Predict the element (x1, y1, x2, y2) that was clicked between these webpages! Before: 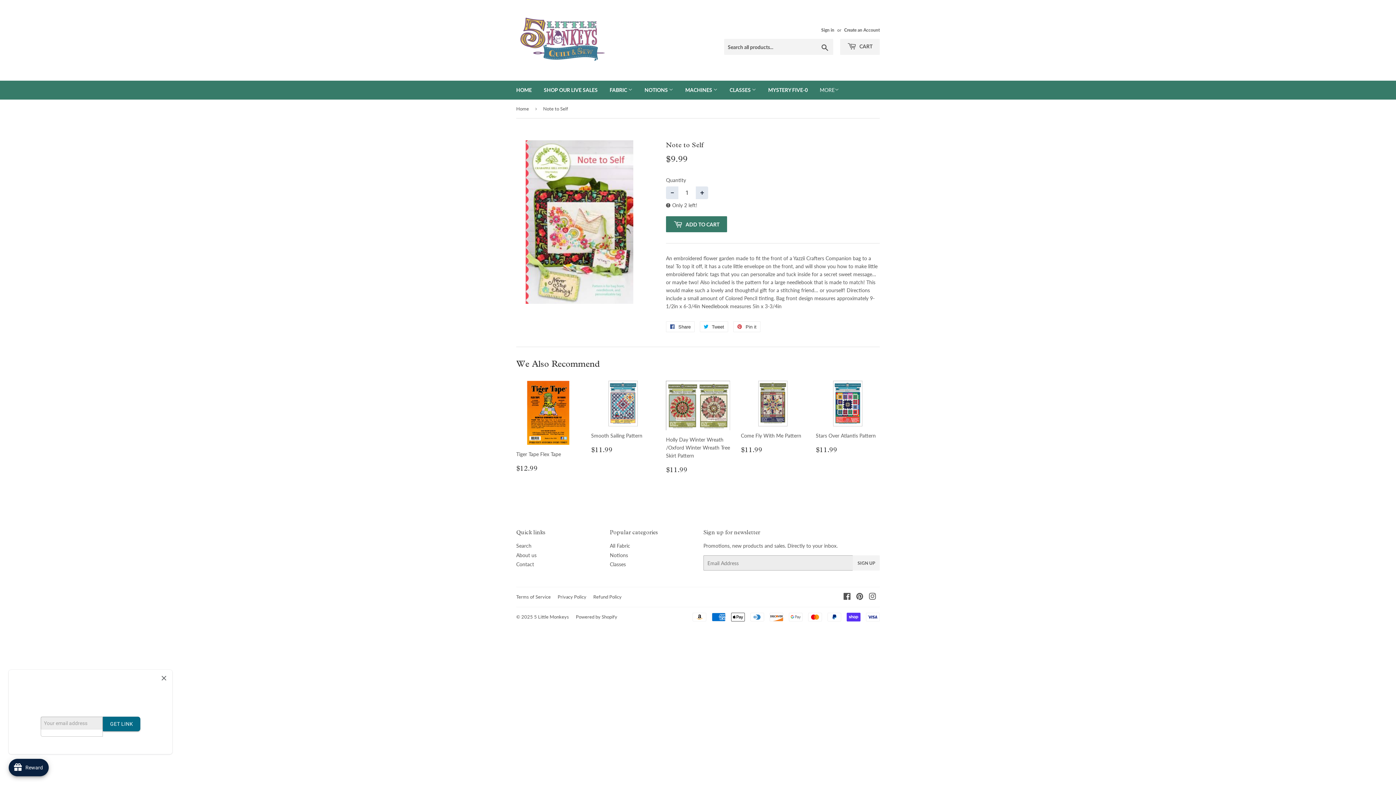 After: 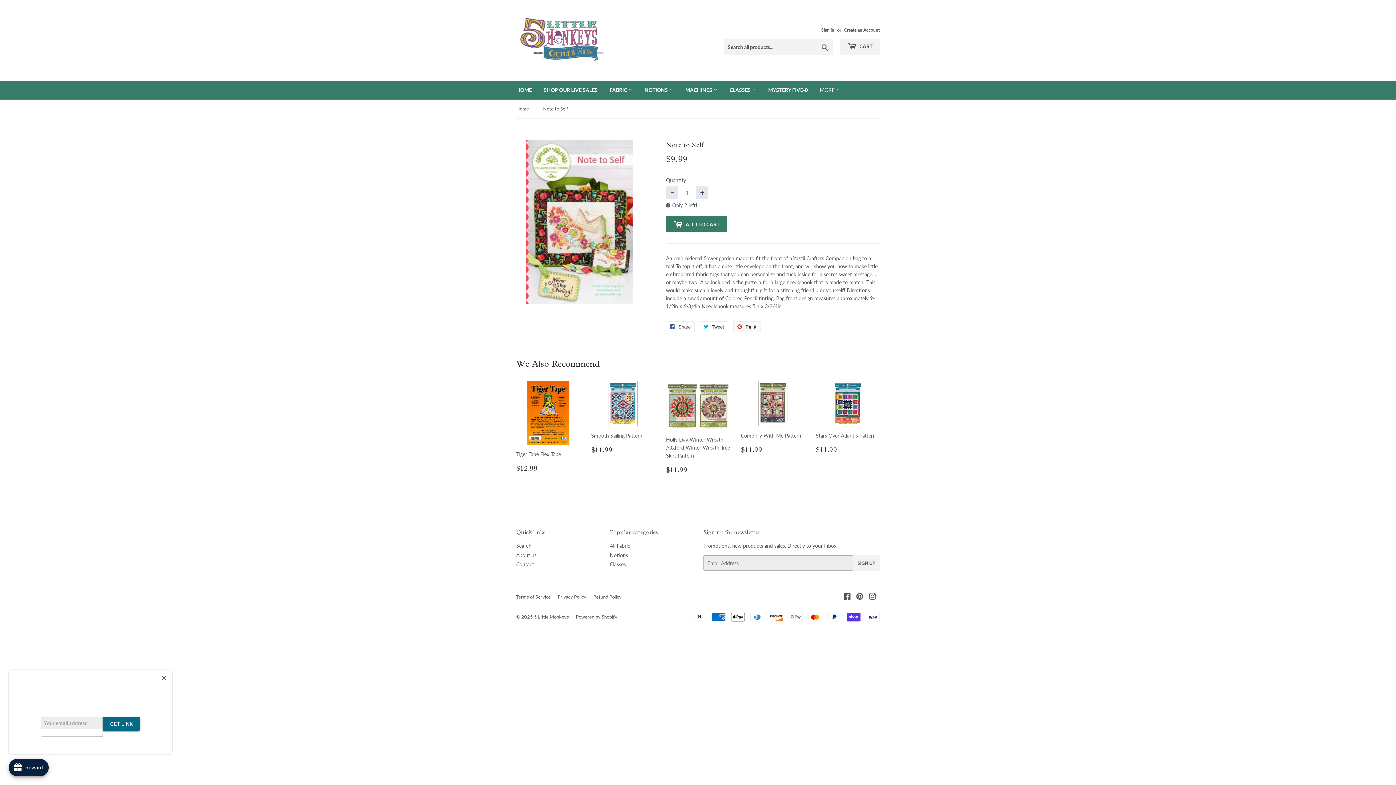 Action: bbox: (733, 321, 760, 332) label:  Pin it
Pin on Pinterest